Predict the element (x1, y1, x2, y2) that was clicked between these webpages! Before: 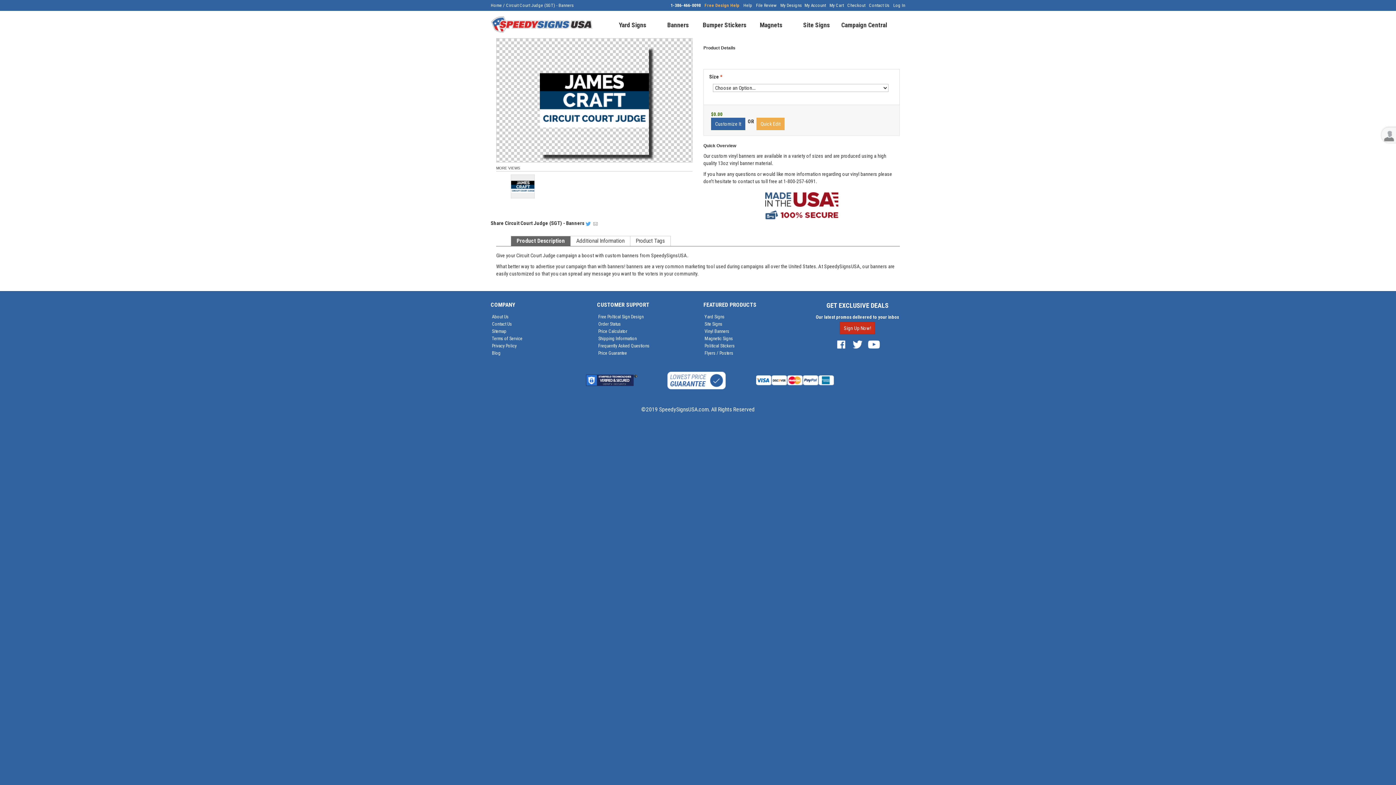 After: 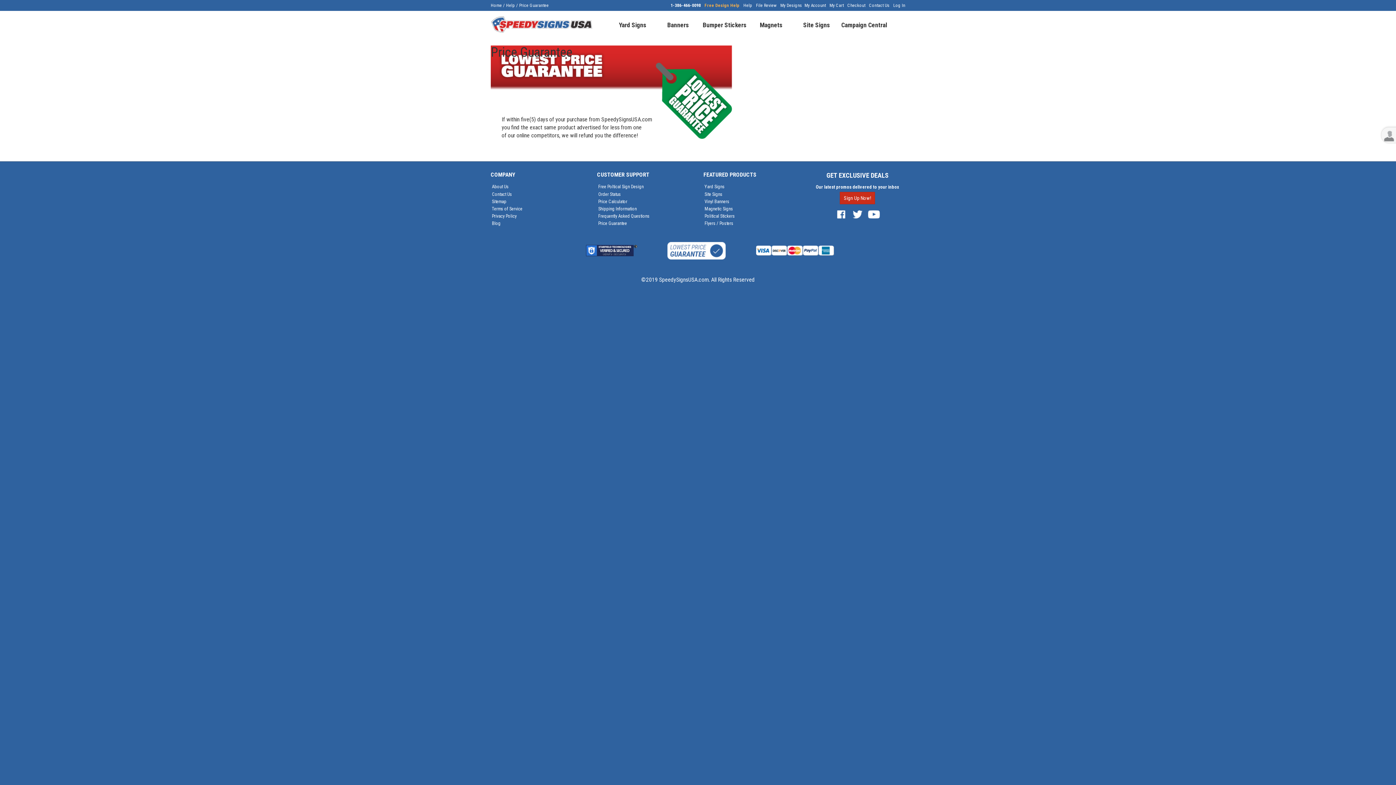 Action: bbox: (598, 350, 691, 356) label: Price Guarantee